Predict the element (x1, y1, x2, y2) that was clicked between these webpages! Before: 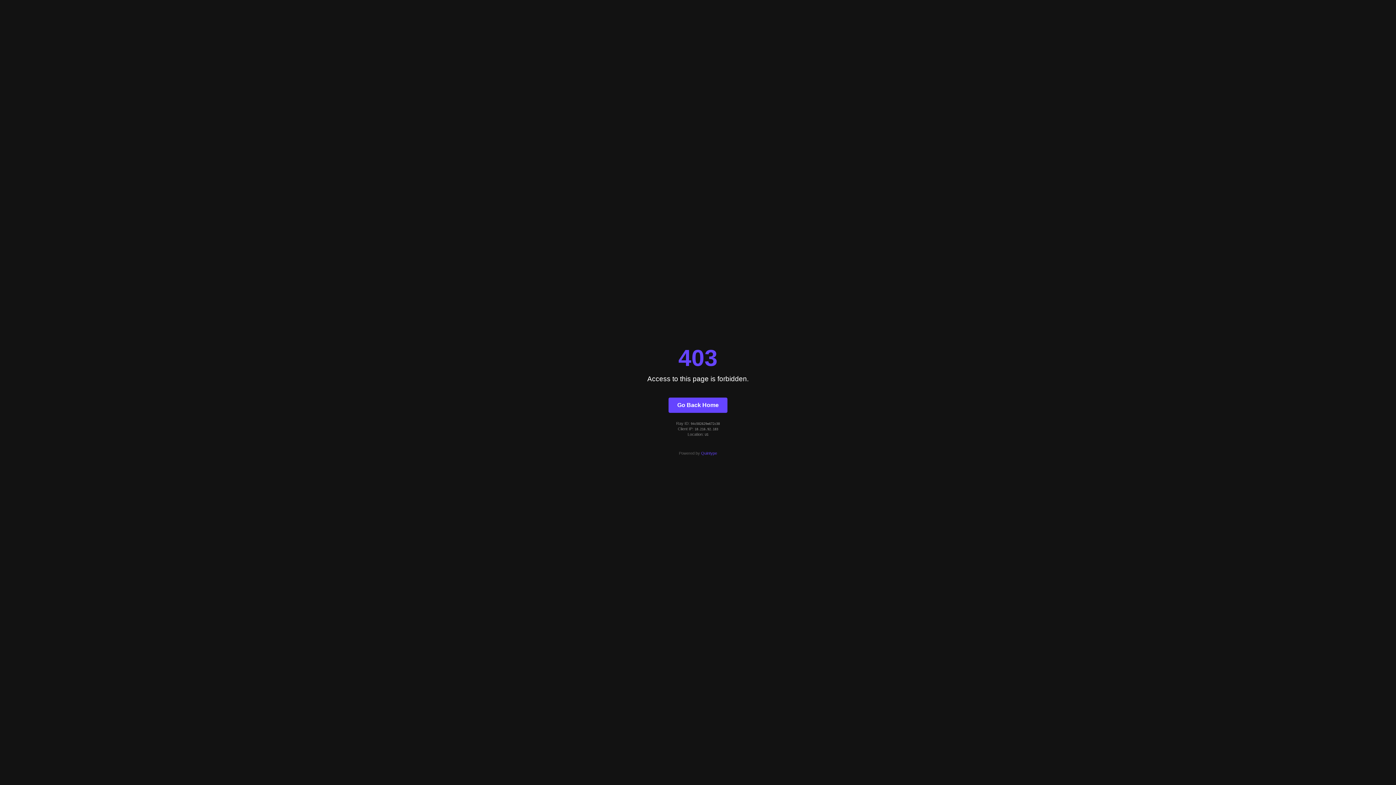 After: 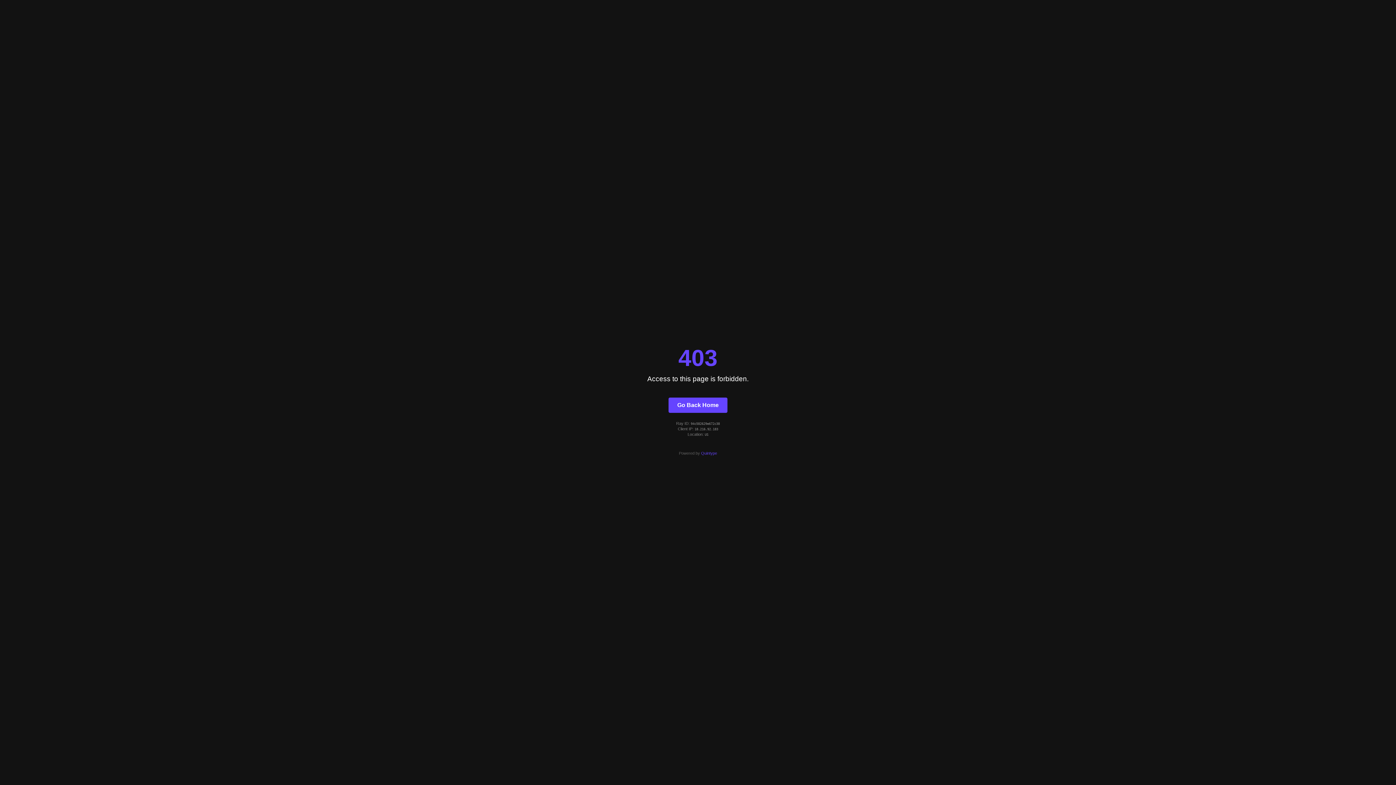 Action: bbox: (701, 451, 717, 455) label: Quintype